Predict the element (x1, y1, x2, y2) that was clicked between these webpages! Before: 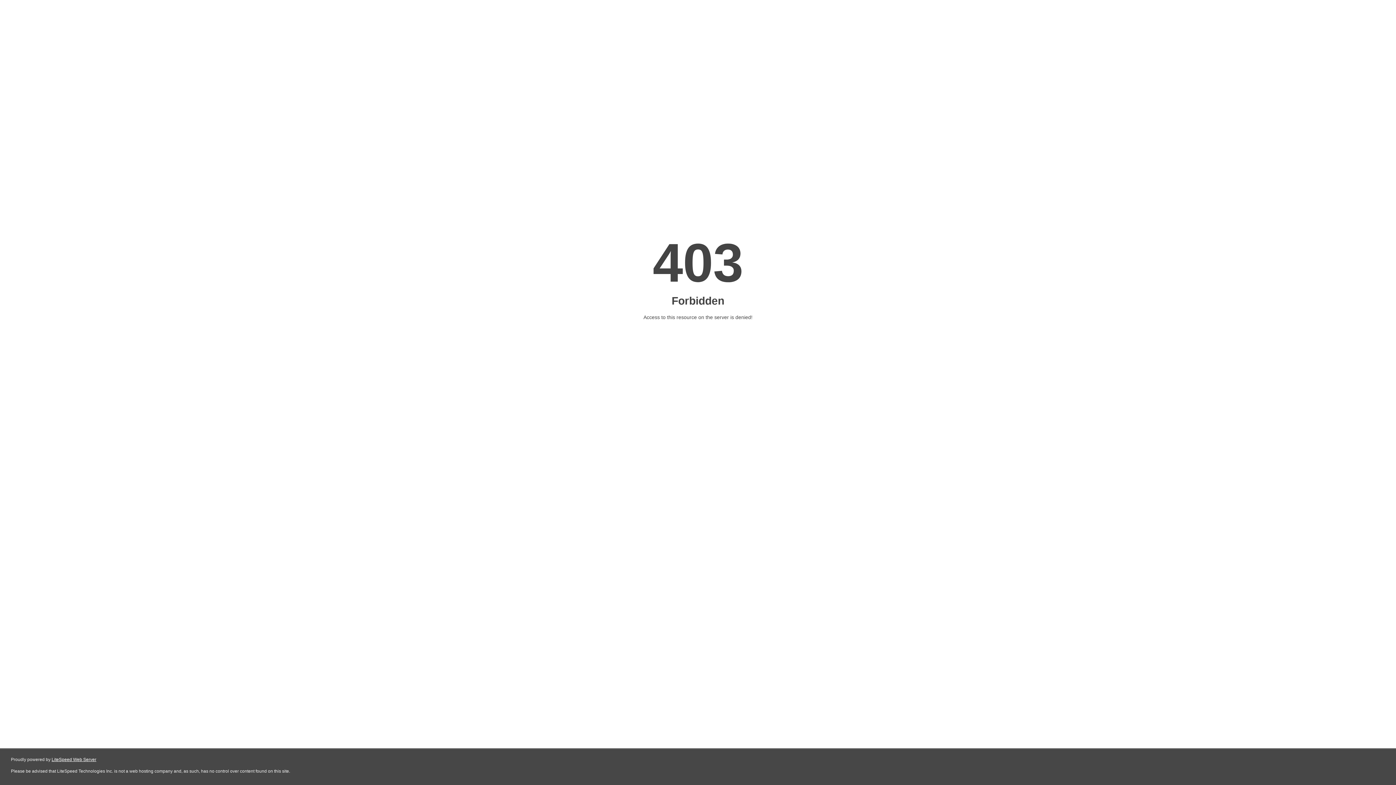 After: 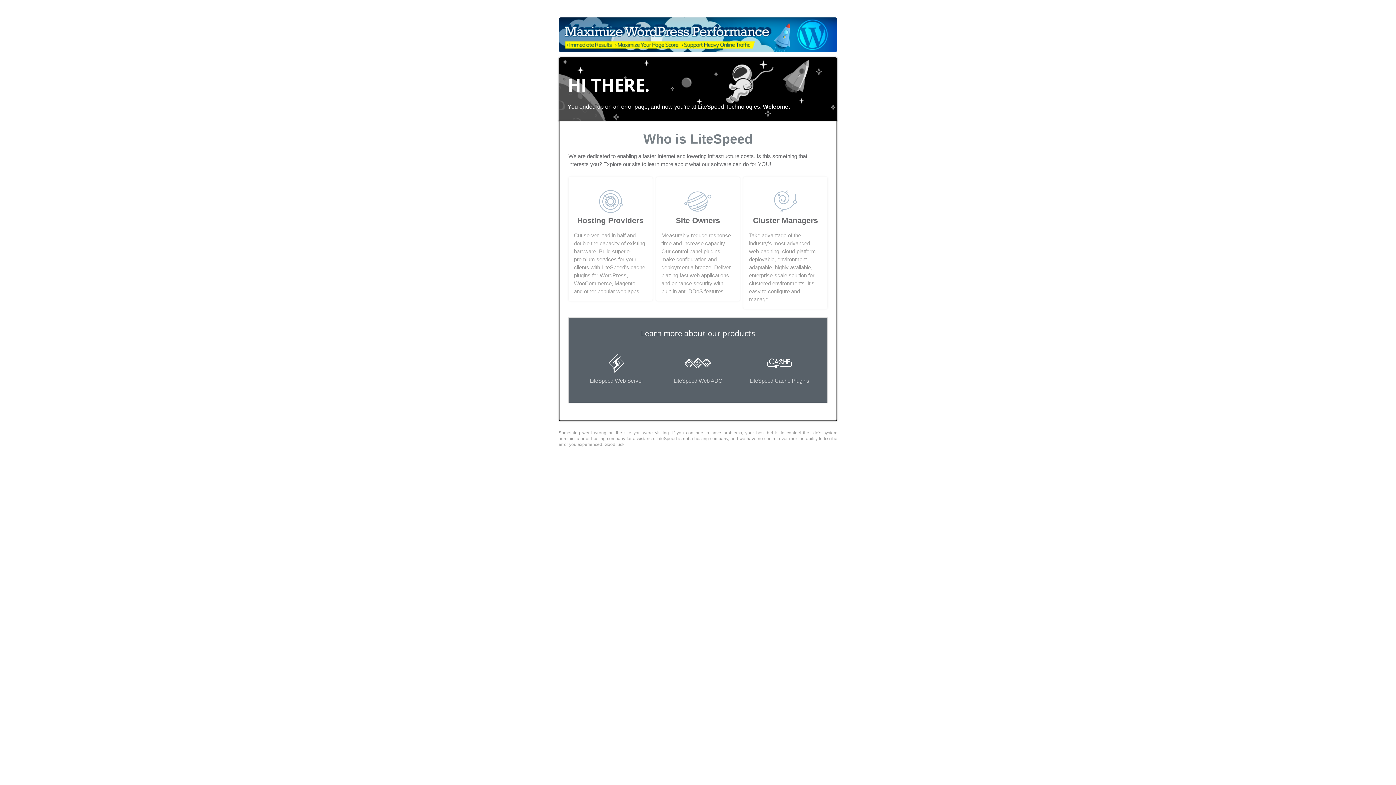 Action: label: LiteSpeed Web Server bbox: (51, 757, 96, 762)